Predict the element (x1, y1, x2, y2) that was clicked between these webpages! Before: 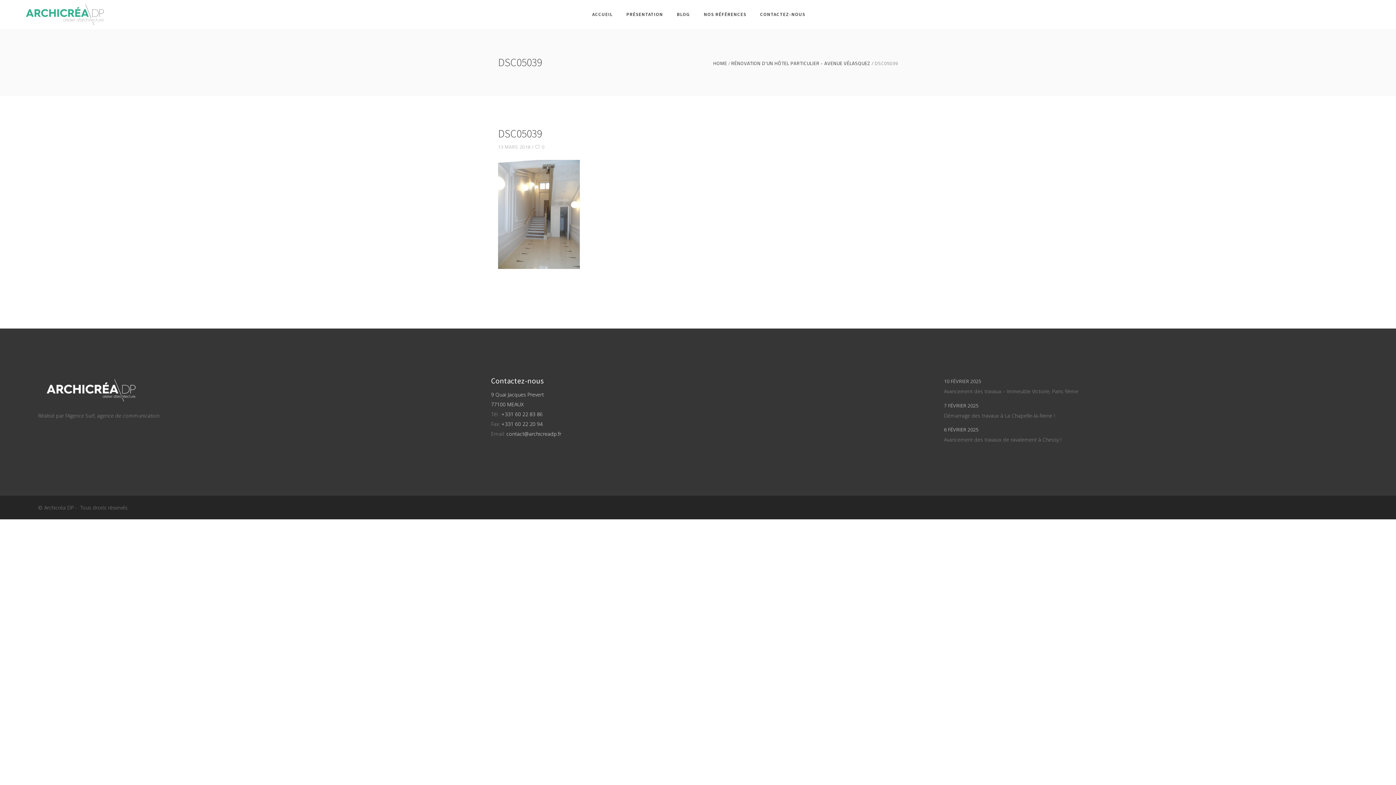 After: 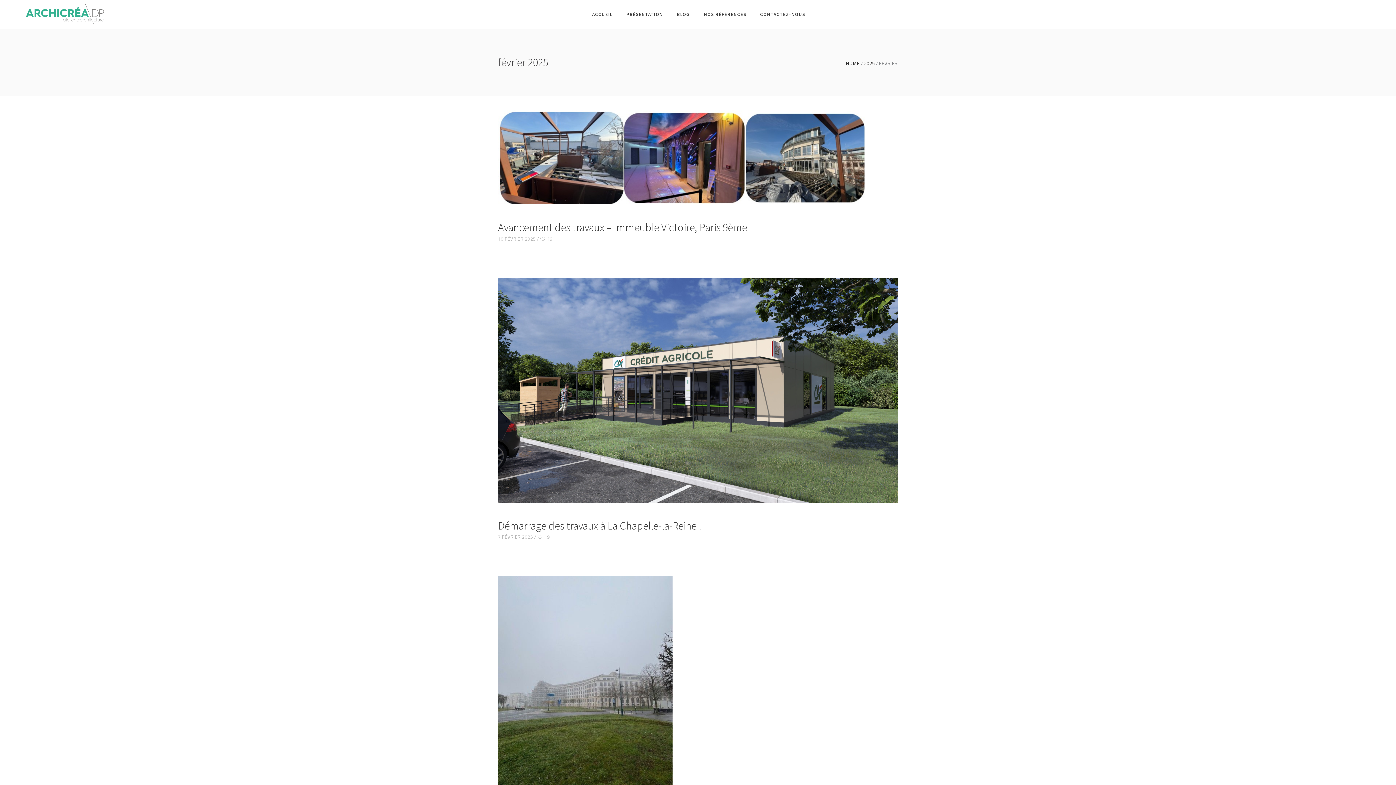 Action: label: 10 FÉVRIER 2025 bbox: (944, 378, 981, 384)